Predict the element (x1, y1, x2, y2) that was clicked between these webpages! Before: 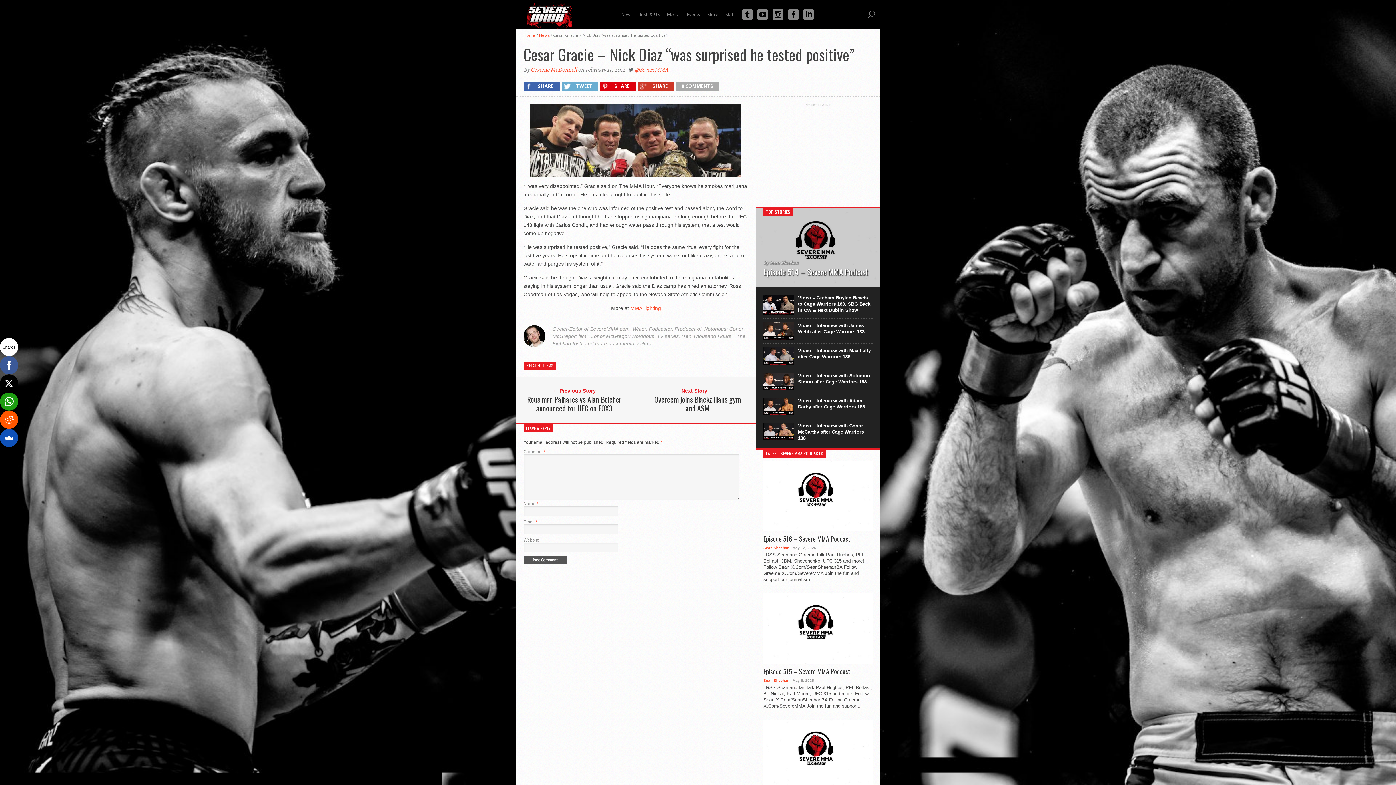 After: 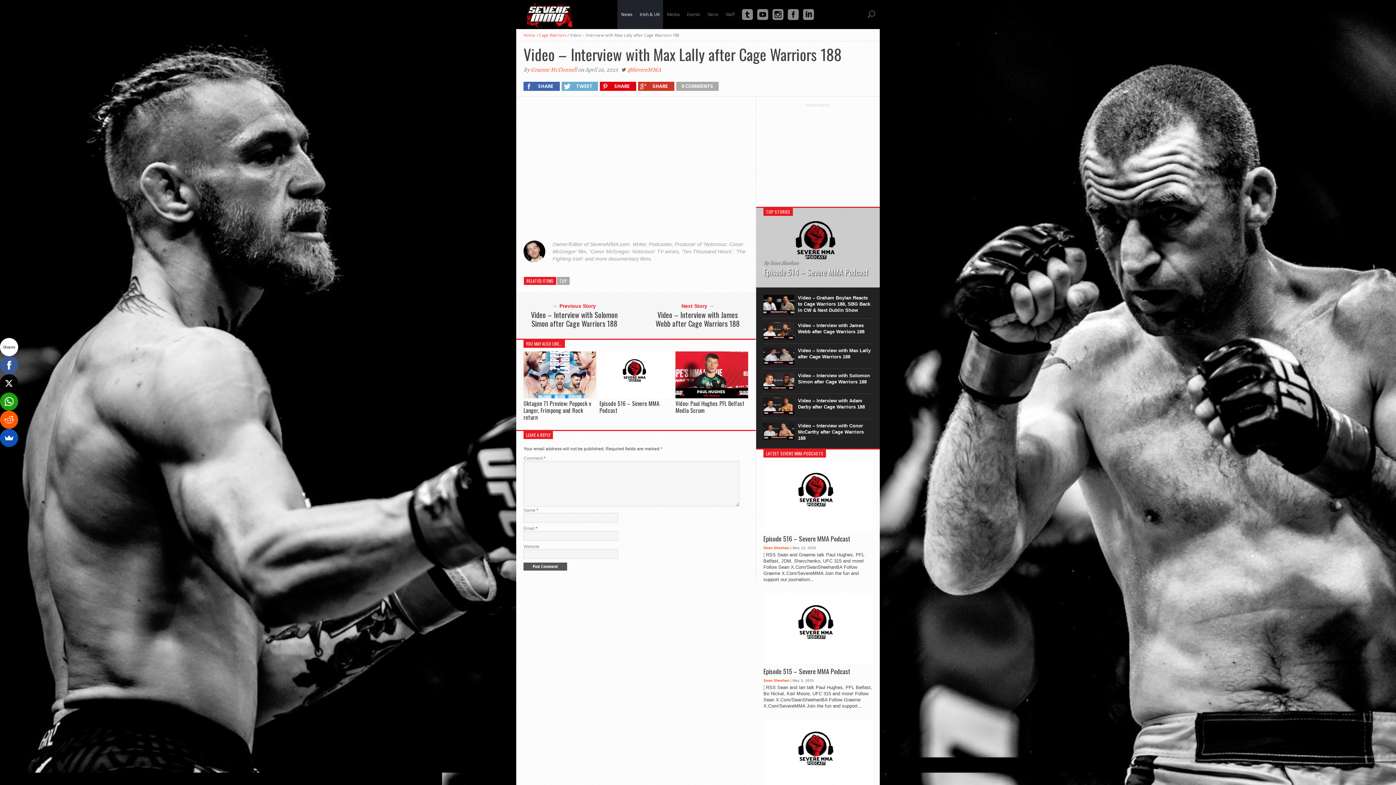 Action: label: Video – Interview with Max Lally after Cage Warriors 188 bbox: (798, 347, 872, 360)